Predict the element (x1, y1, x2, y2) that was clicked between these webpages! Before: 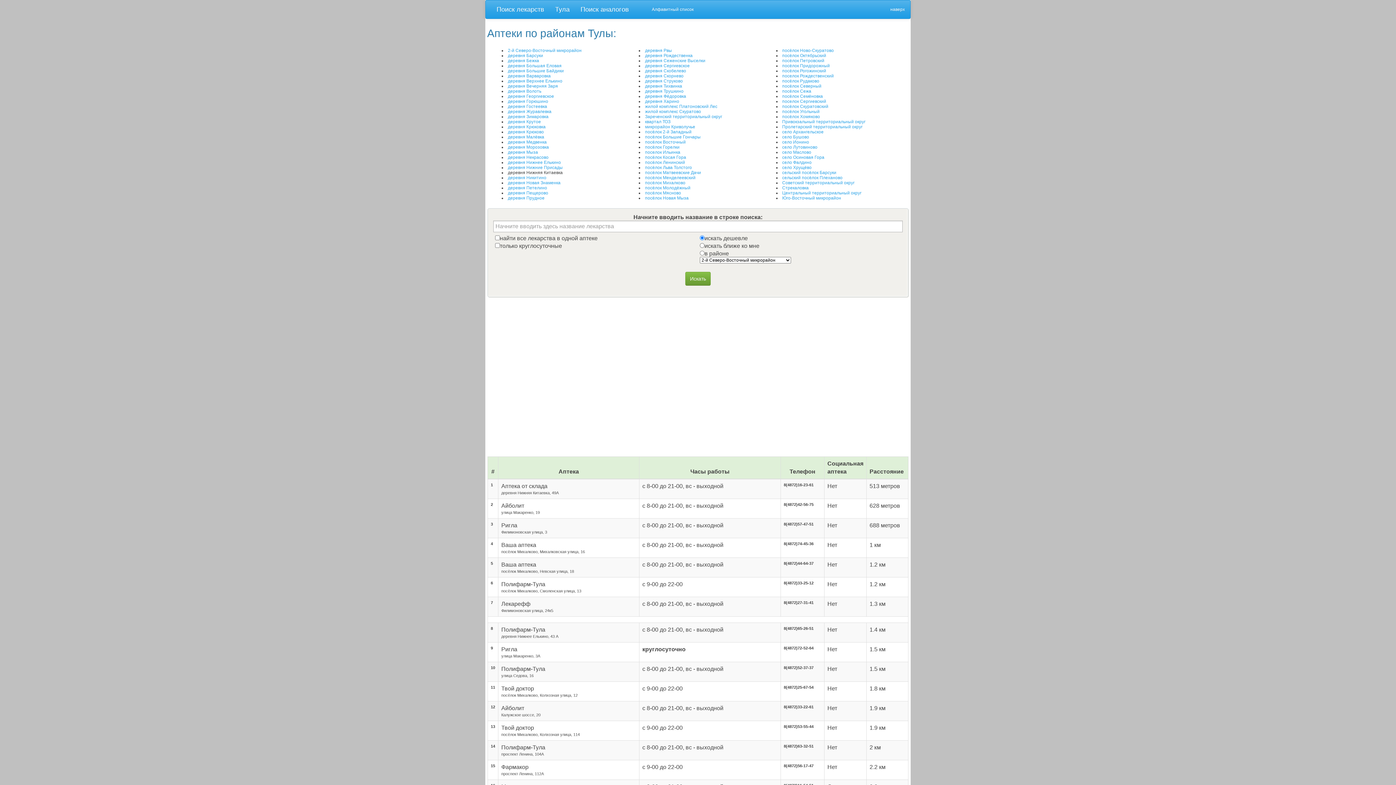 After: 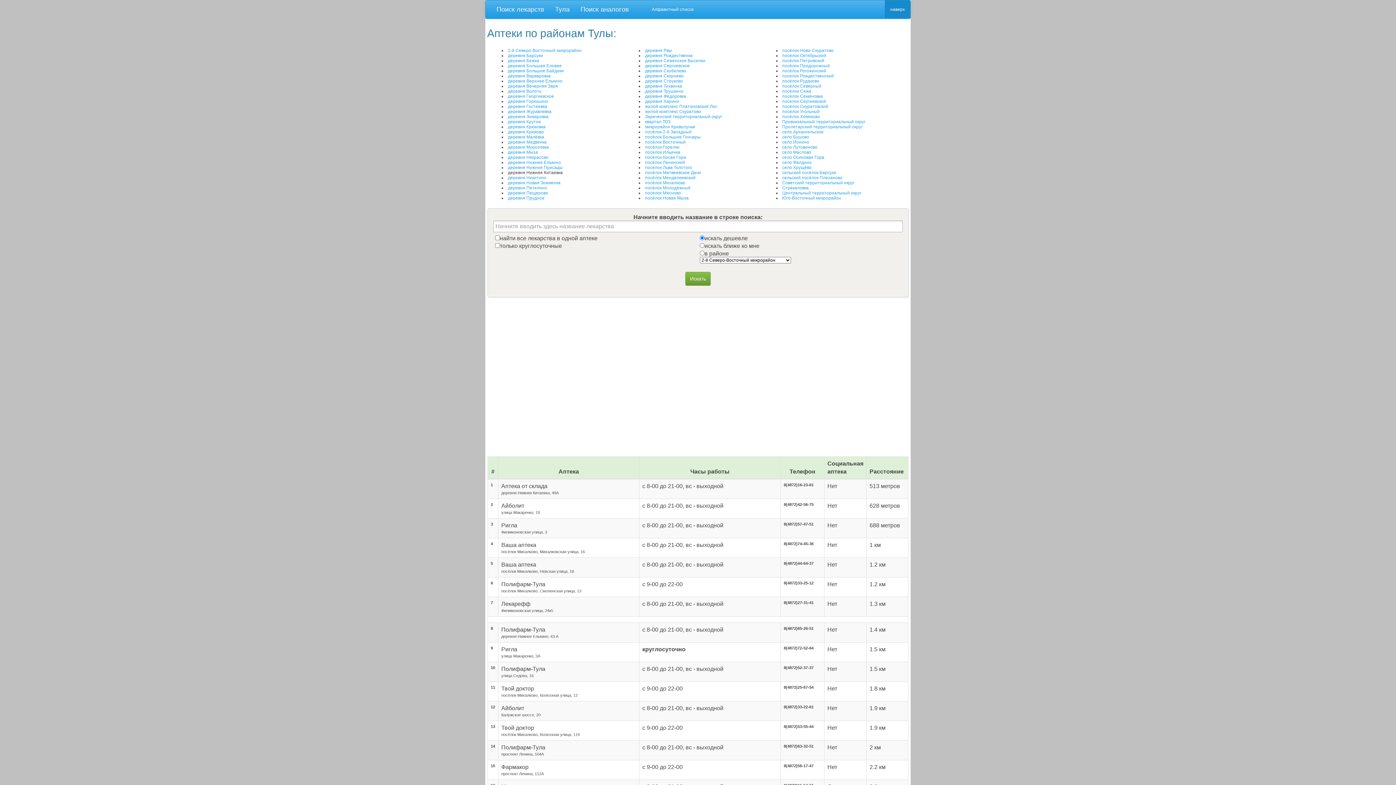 Action: bbox: (885, 0, 910, 18) label: наверх